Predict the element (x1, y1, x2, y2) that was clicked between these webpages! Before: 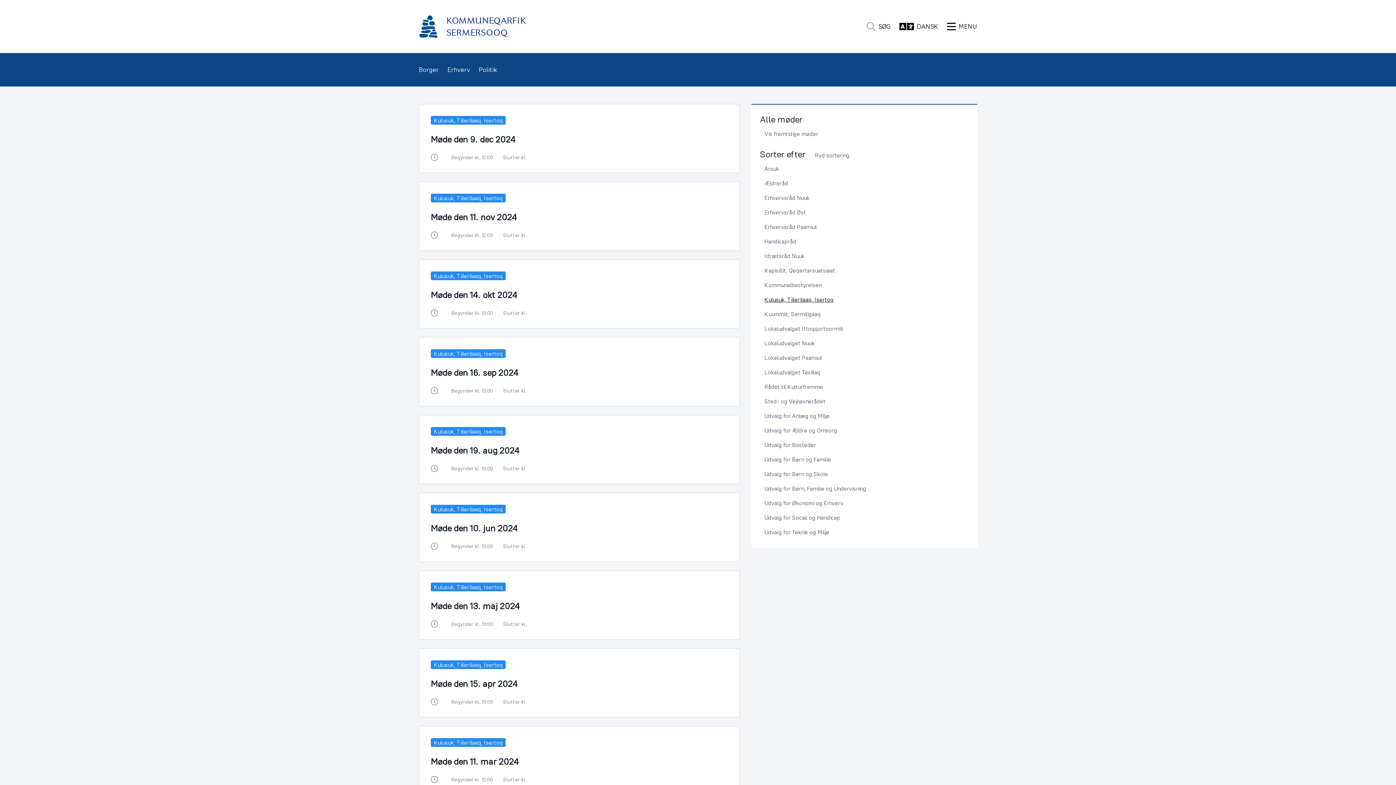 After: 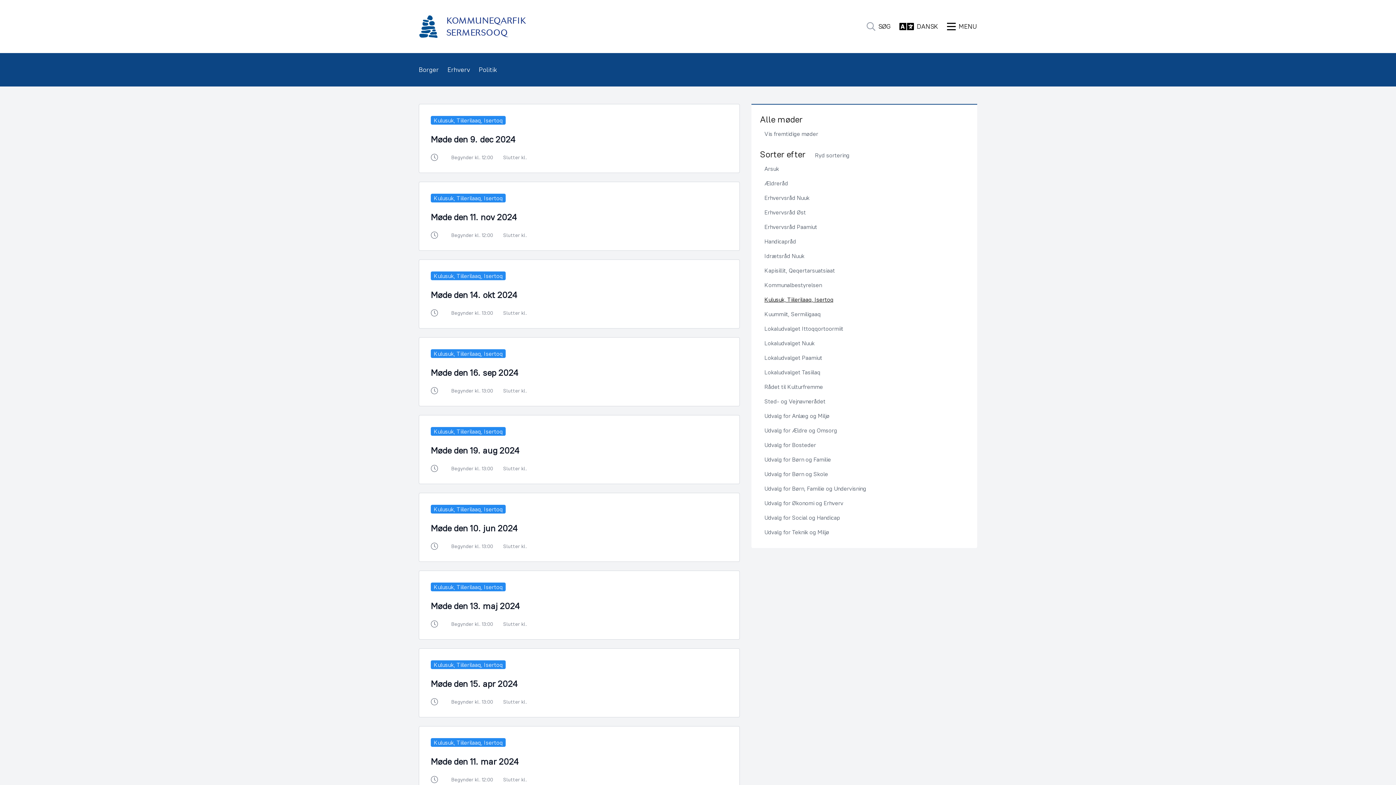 Action: label: Kulusuk, Tiilerilaaq, Isertoq bbox: (764, 296, 833, 303)